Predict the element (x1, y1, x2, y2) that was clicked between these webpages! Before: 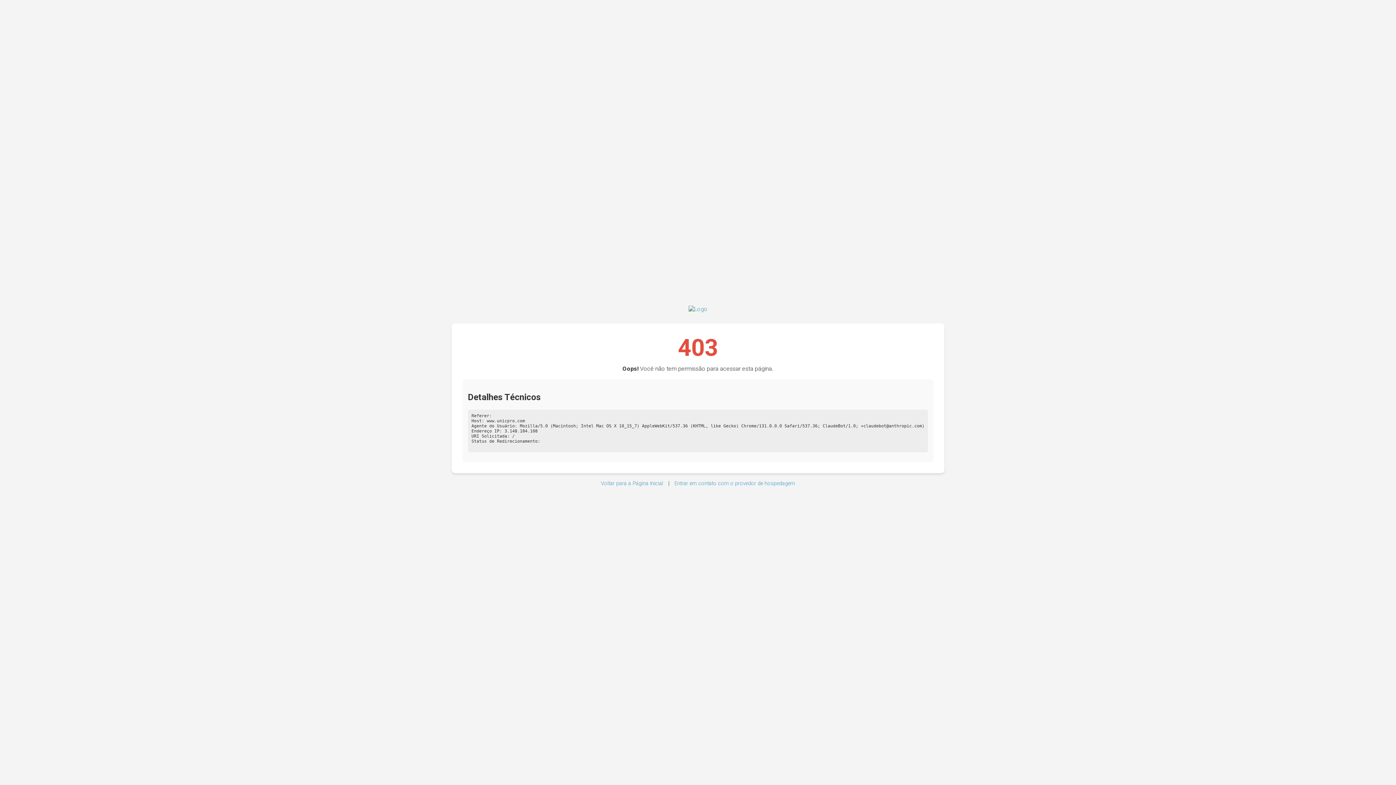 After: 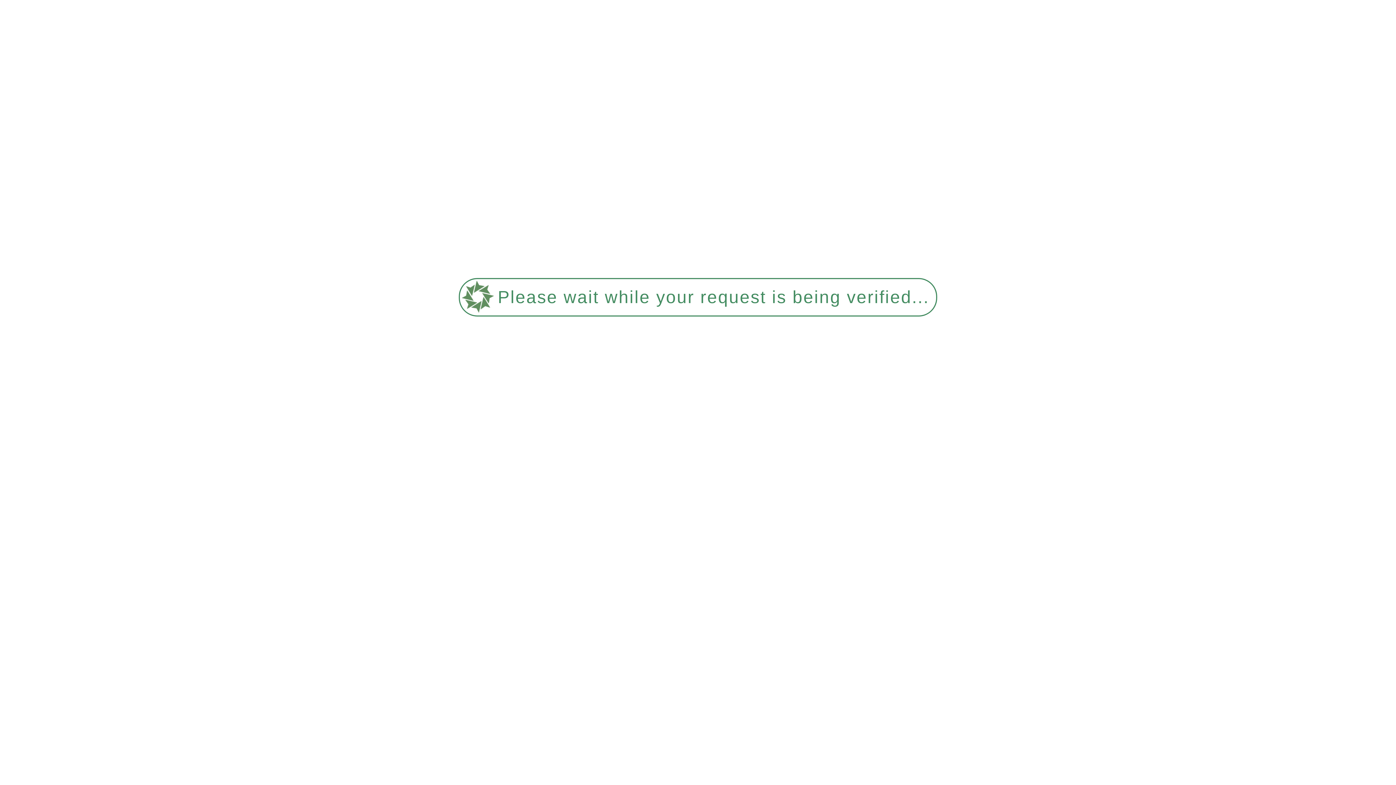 Action: label: Voltar para a Página Inicial bbox: (601, 480, 663, 486)